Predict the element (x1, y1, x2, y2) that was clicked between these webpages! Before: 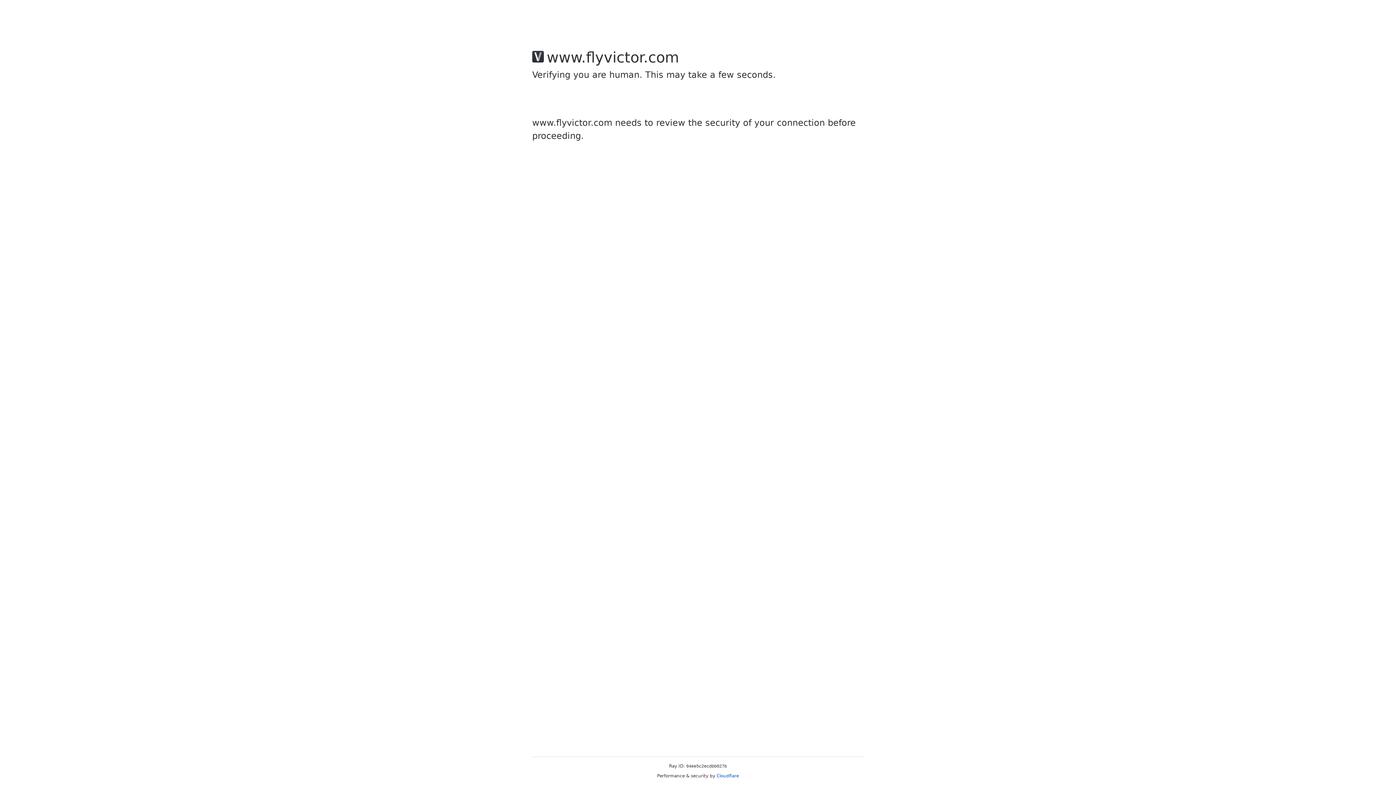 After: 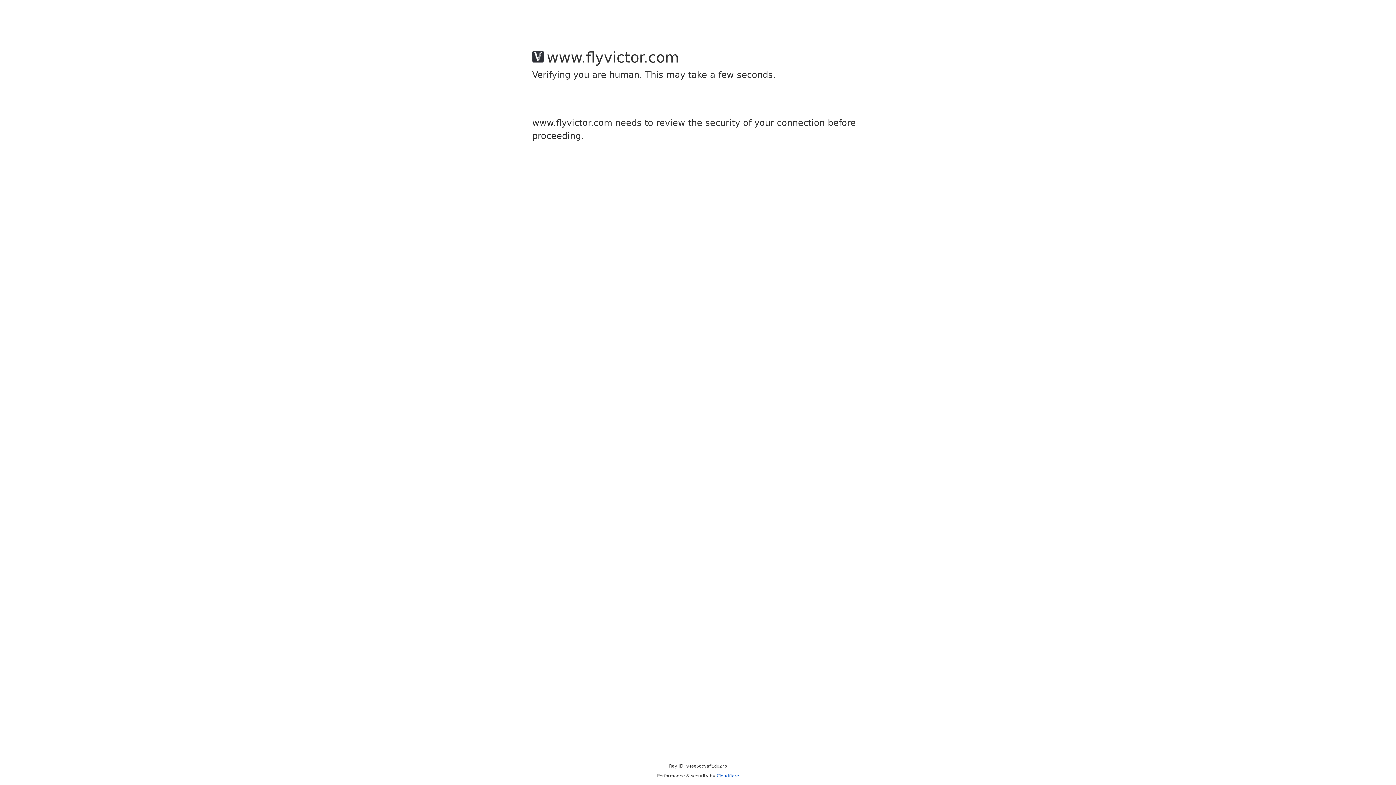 Action: label: Cloudflare bbox: (716, 773, 739, 778)